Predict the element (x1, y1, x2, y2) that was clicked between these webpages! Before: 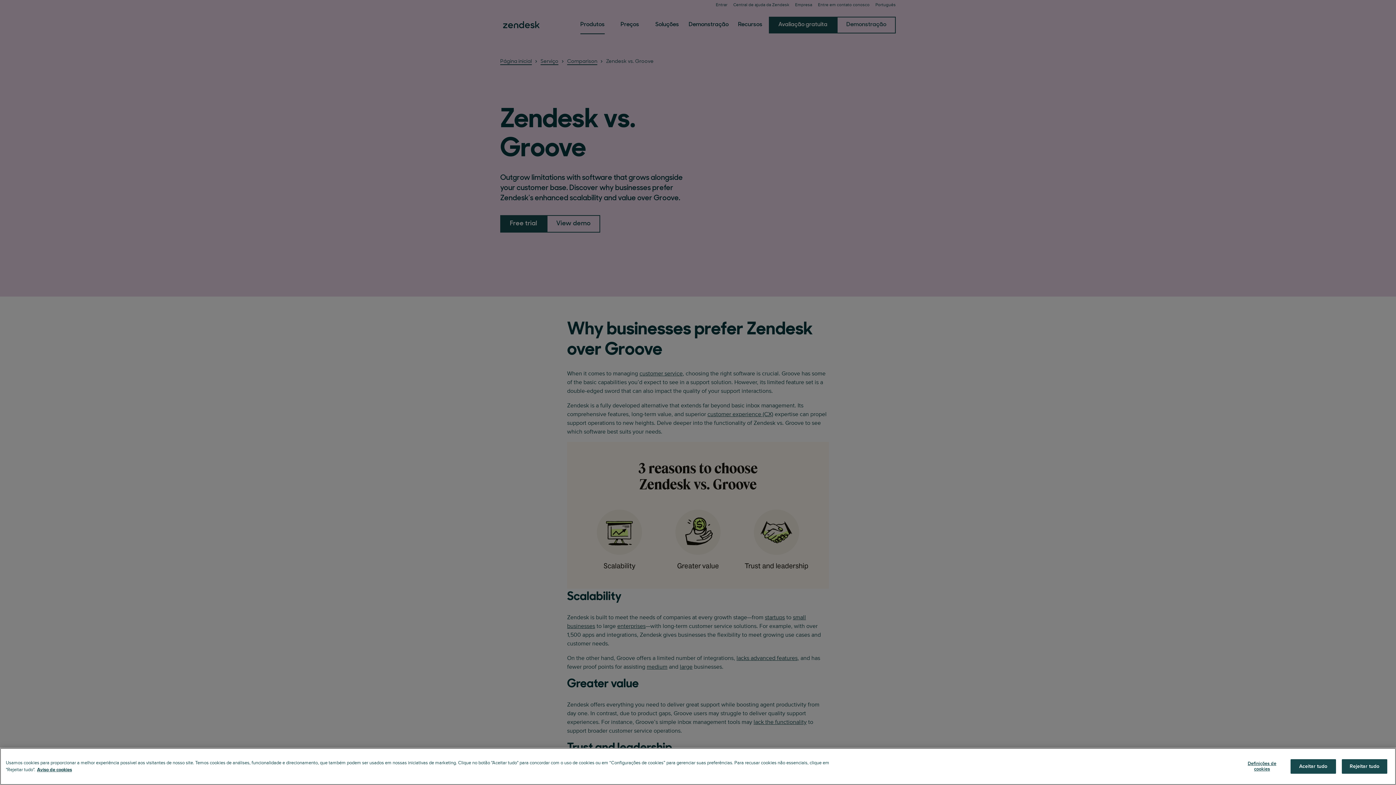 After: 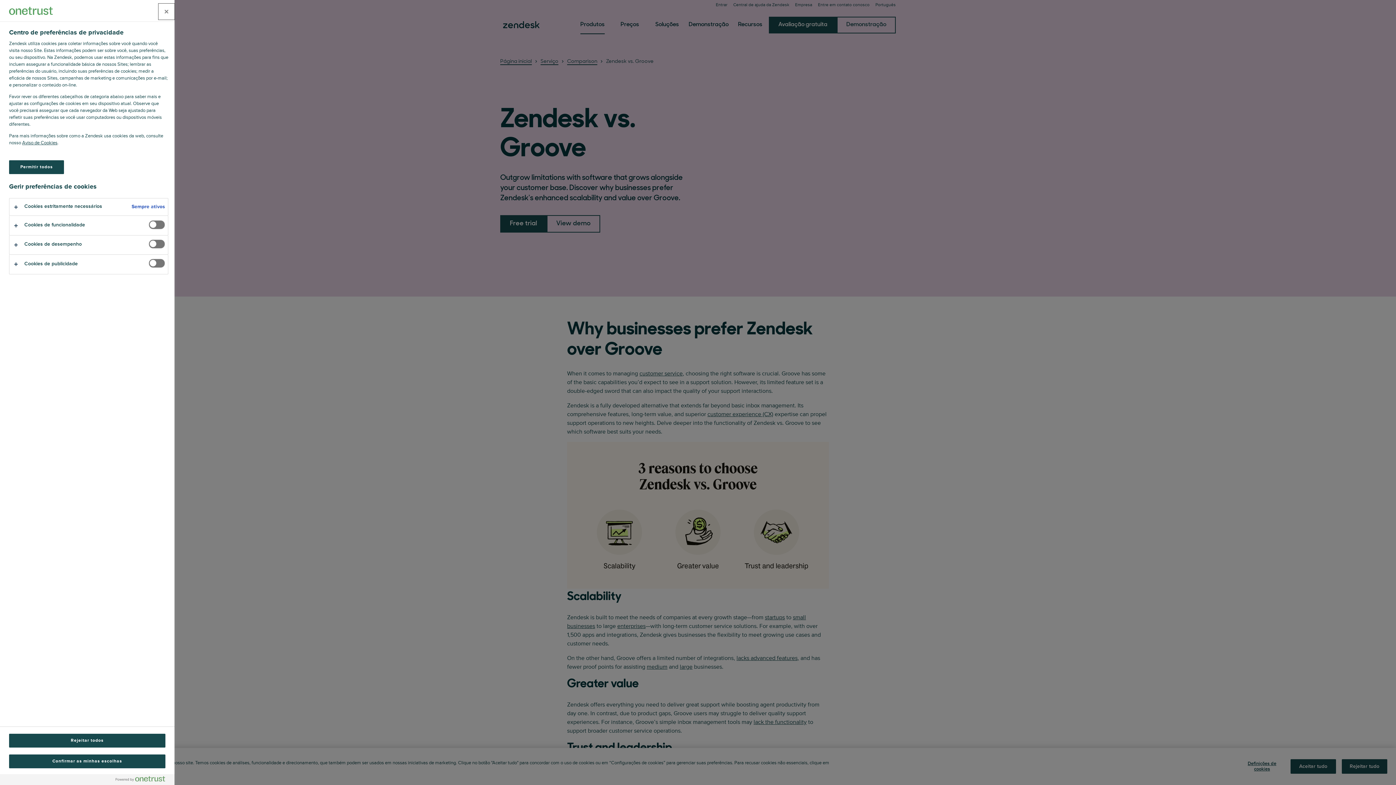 Action: bbox: (1239, 757, 1285, 776) label: Definições de cookies